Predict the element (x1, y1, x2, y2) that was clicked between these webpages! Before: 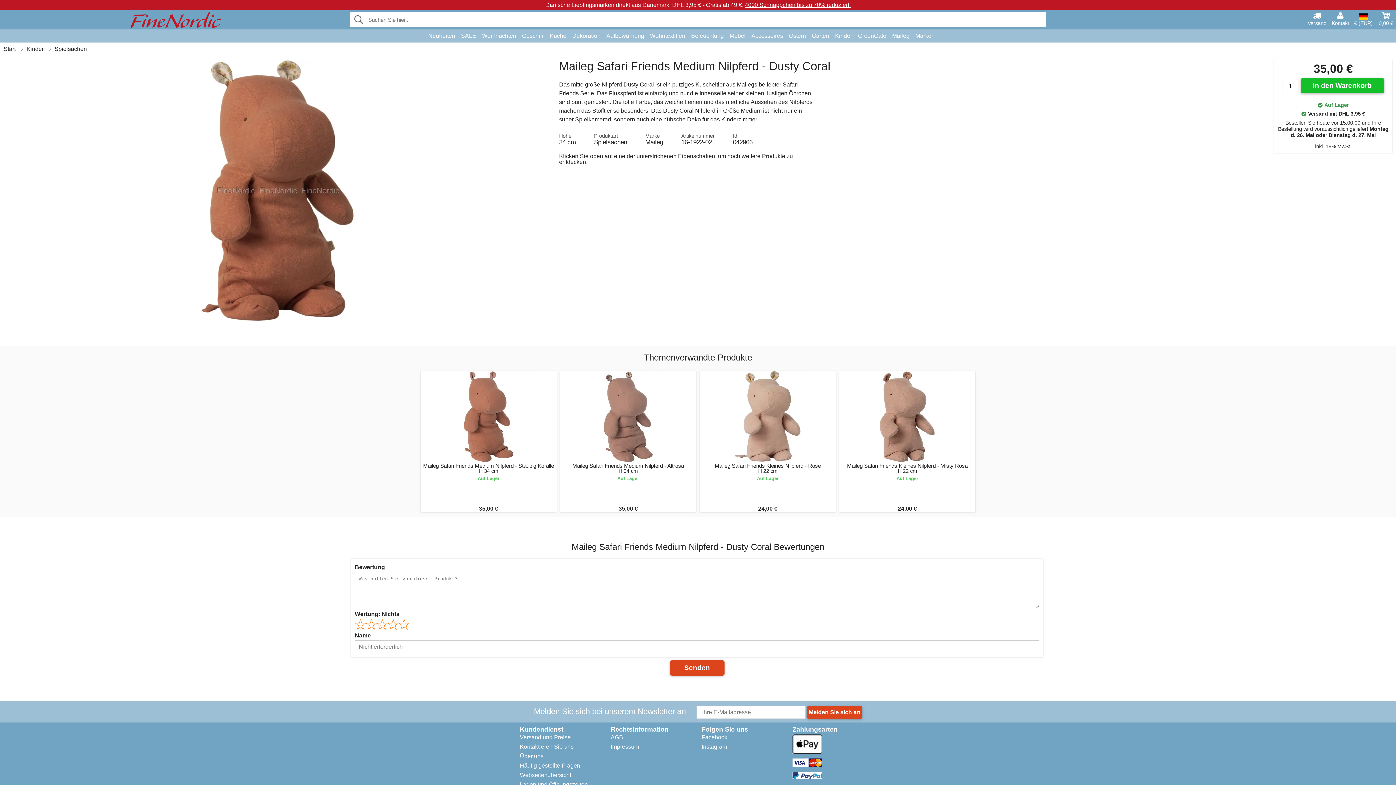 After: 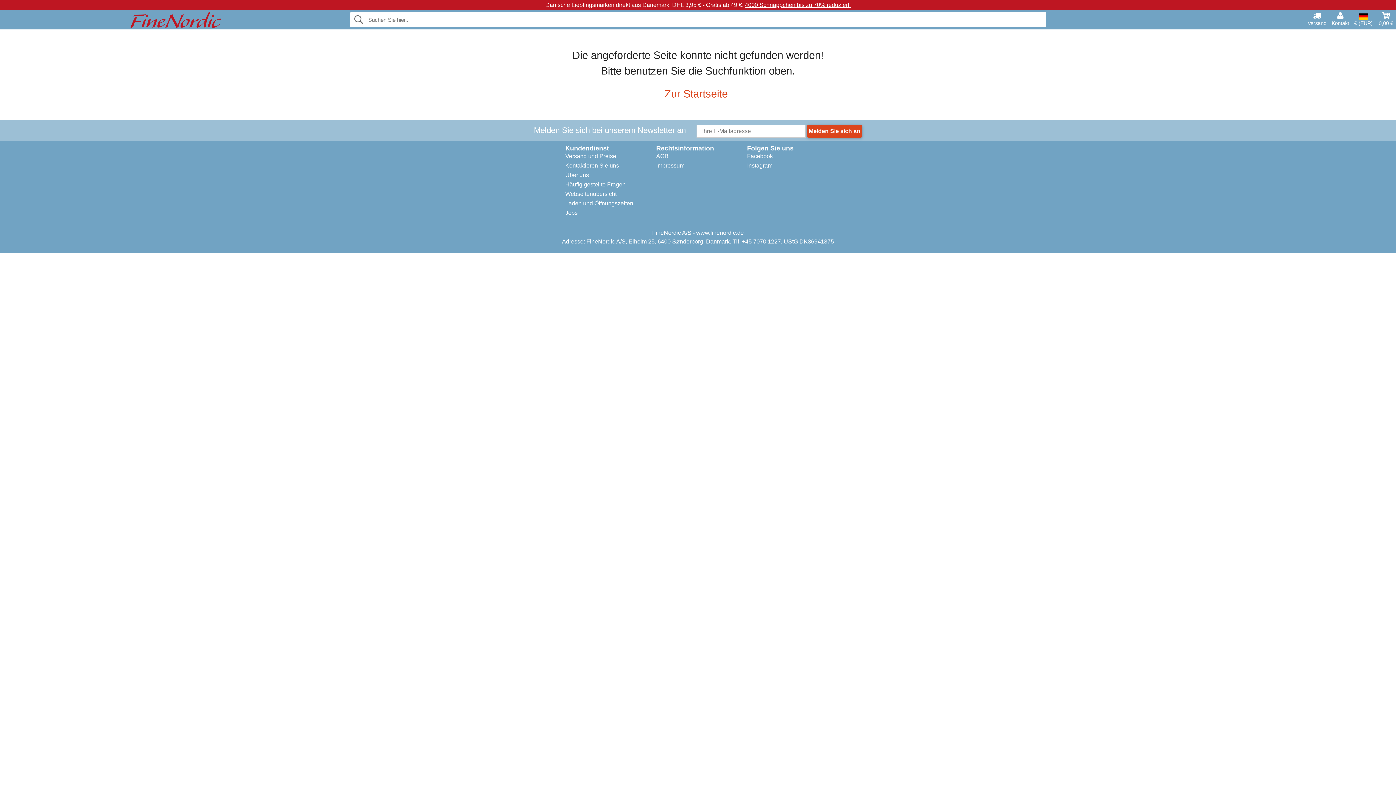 Action: bbox: (520, 772, 571, 778) label: Webseitenübersicht